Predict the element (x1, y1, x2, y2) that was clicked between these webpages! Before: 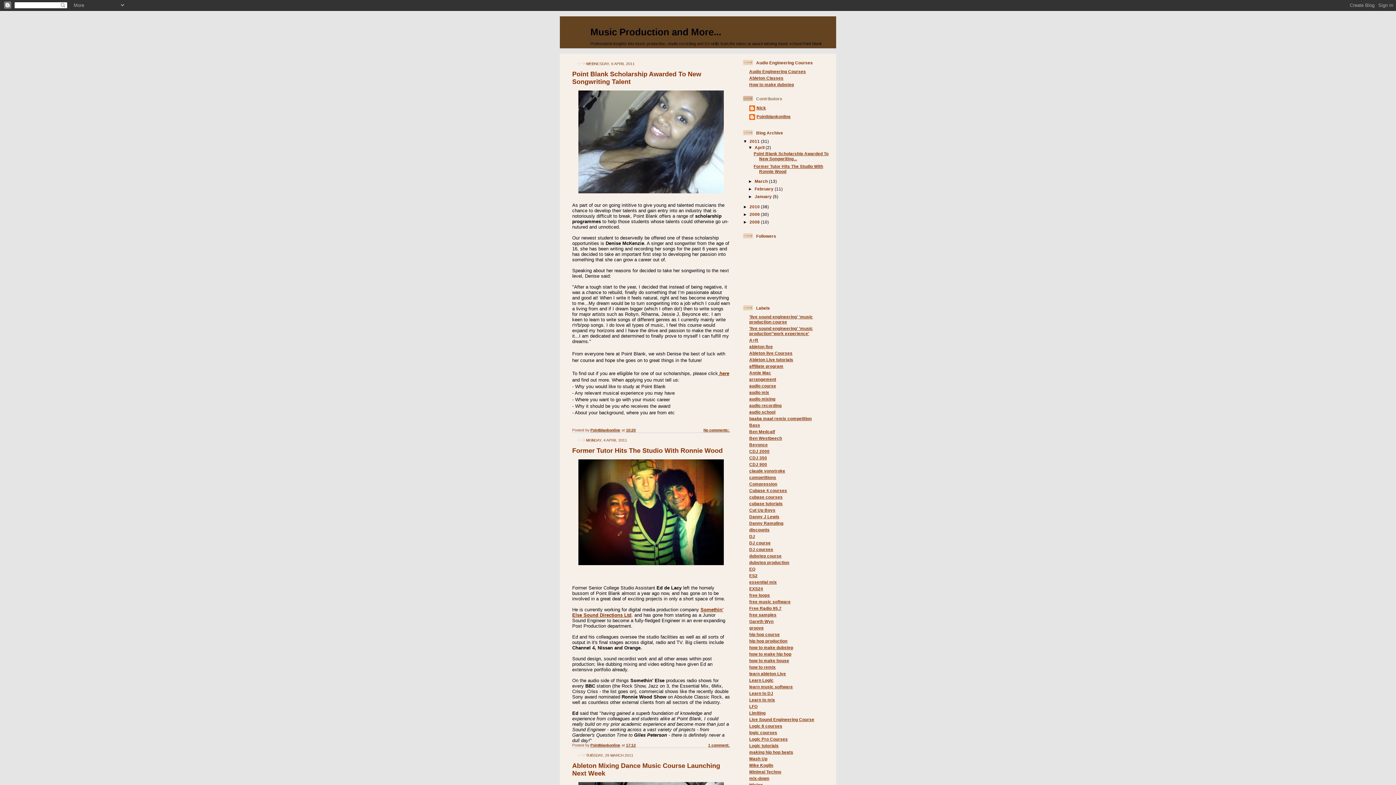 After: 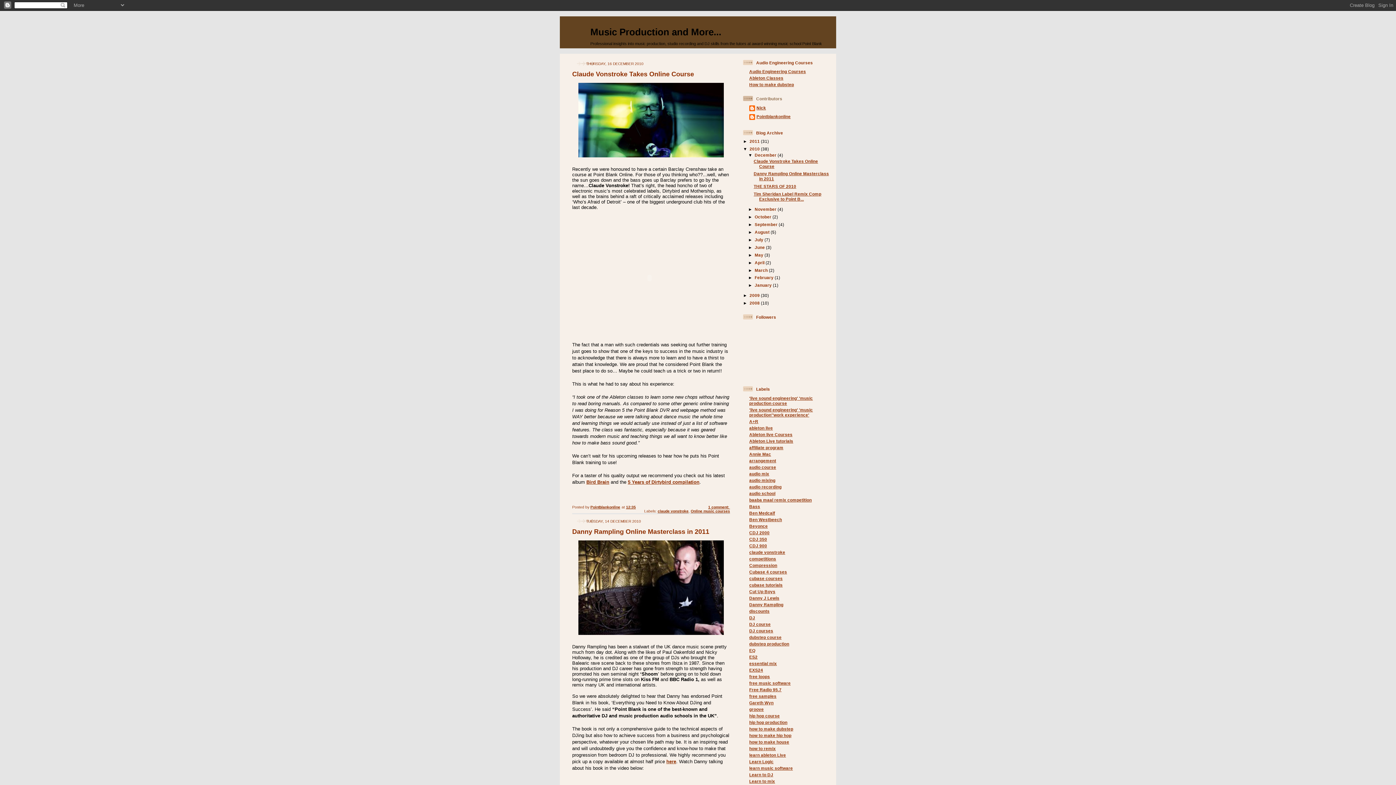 Action: bbox: (749, 204, 761, 209) label: 2010 